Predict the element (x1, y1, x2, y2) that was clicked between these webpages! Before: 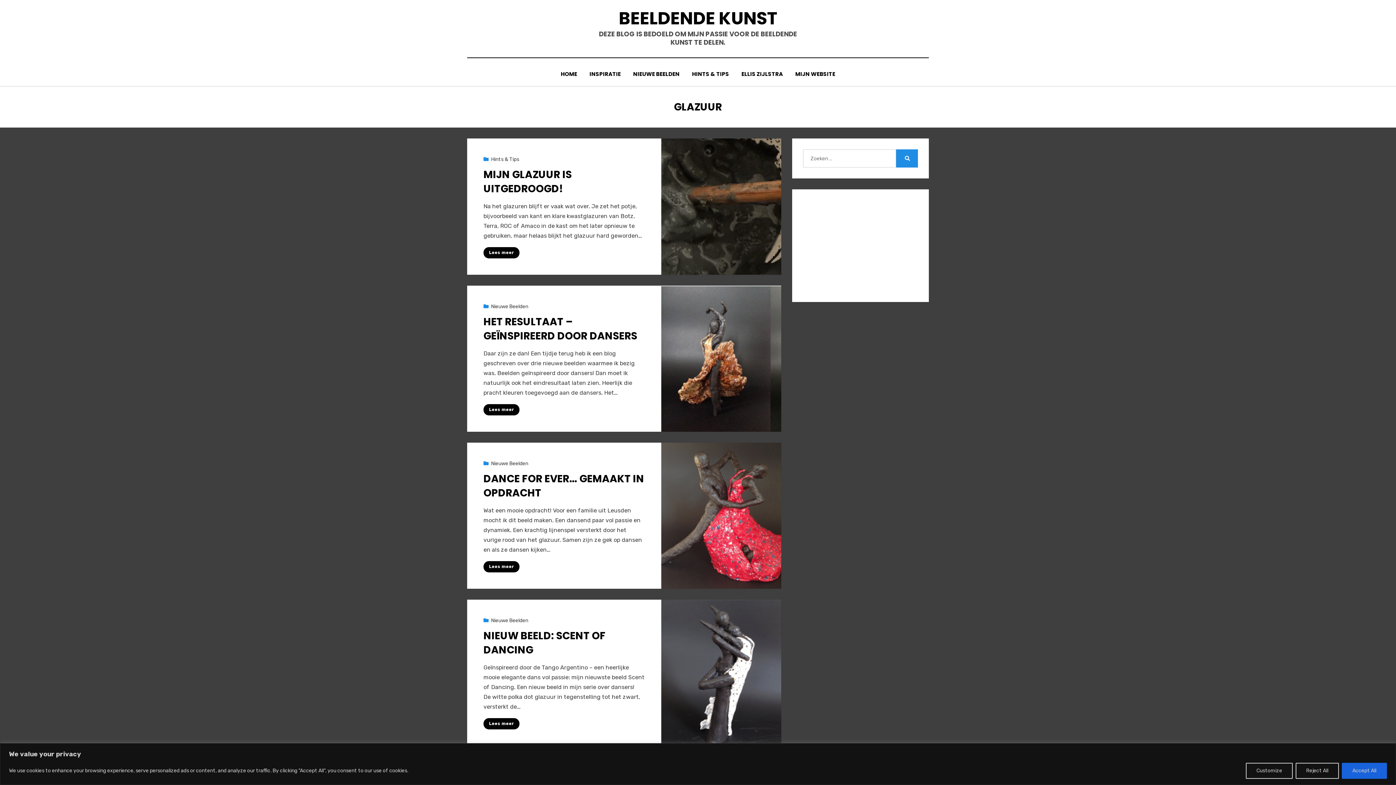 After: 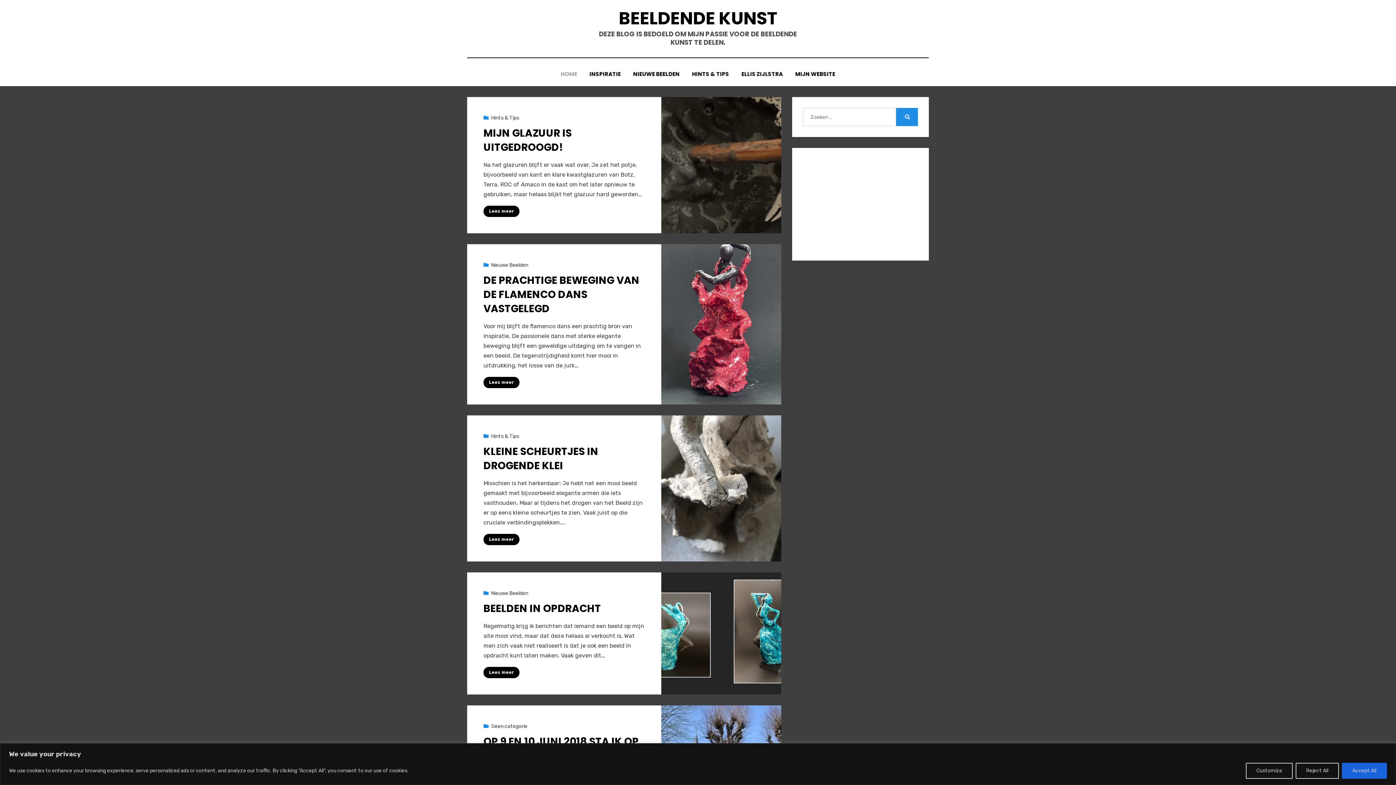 Action: bbox: (618, 6, 777, 30) label: BEELDENDE KUNST